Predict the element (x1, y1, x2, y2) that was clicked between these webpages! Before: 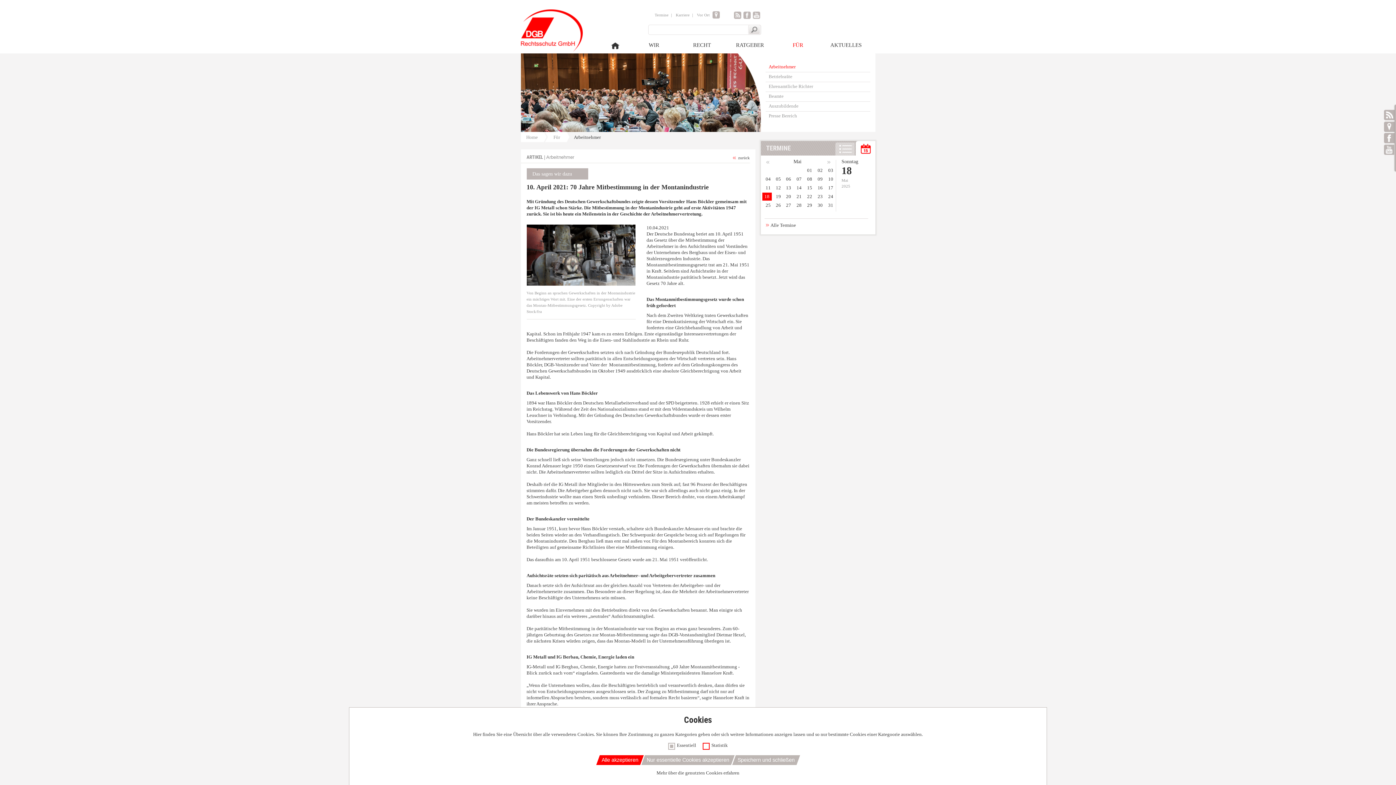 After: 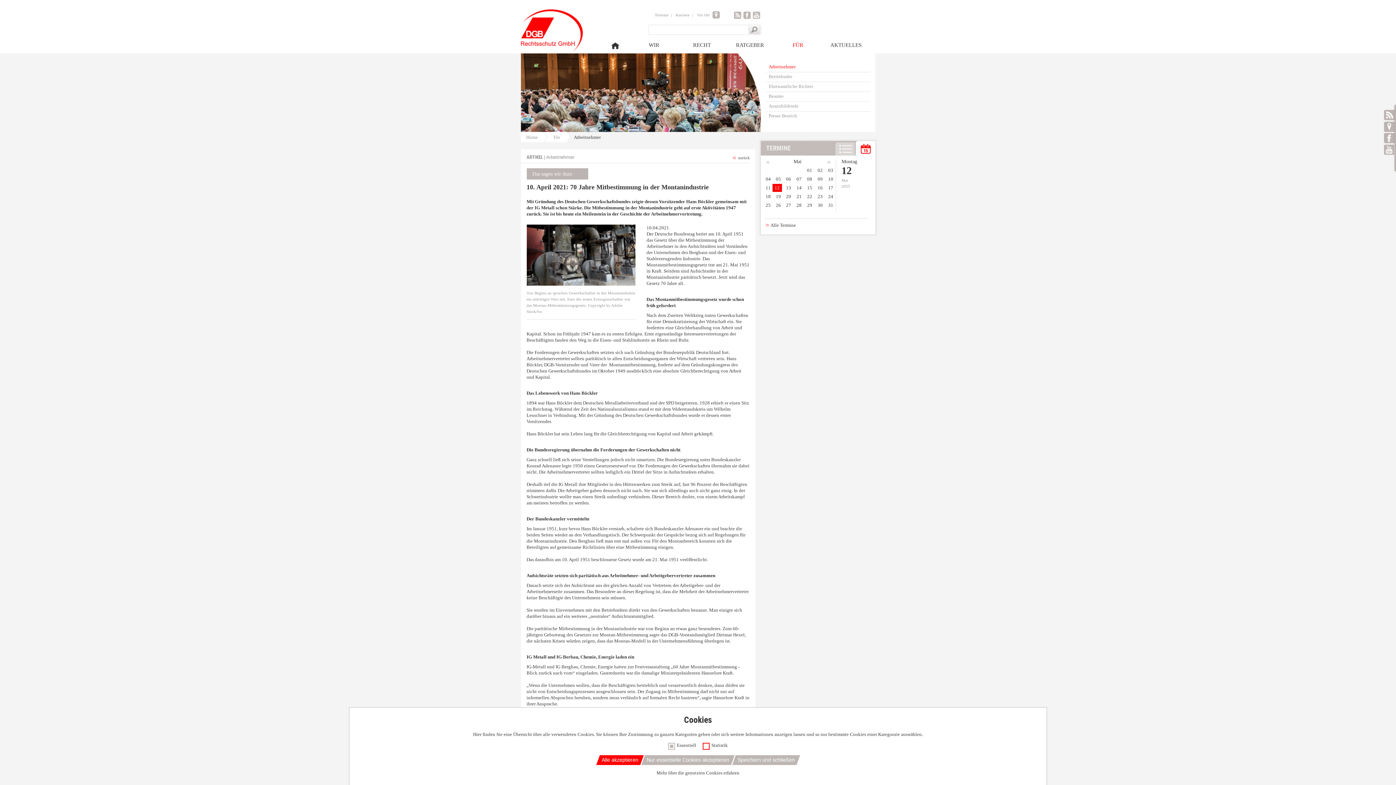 Action: label: 12 bbox: (772, 183, 782, 191)